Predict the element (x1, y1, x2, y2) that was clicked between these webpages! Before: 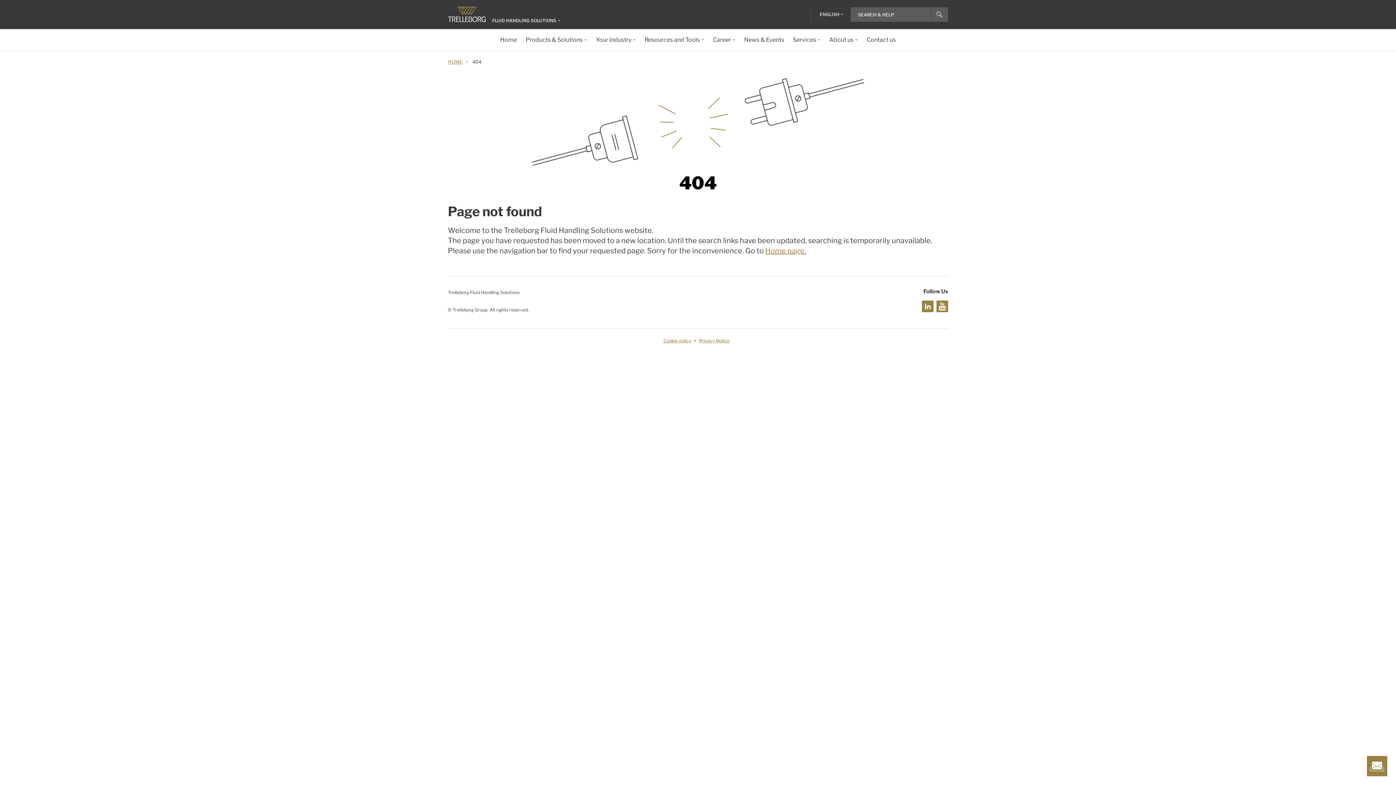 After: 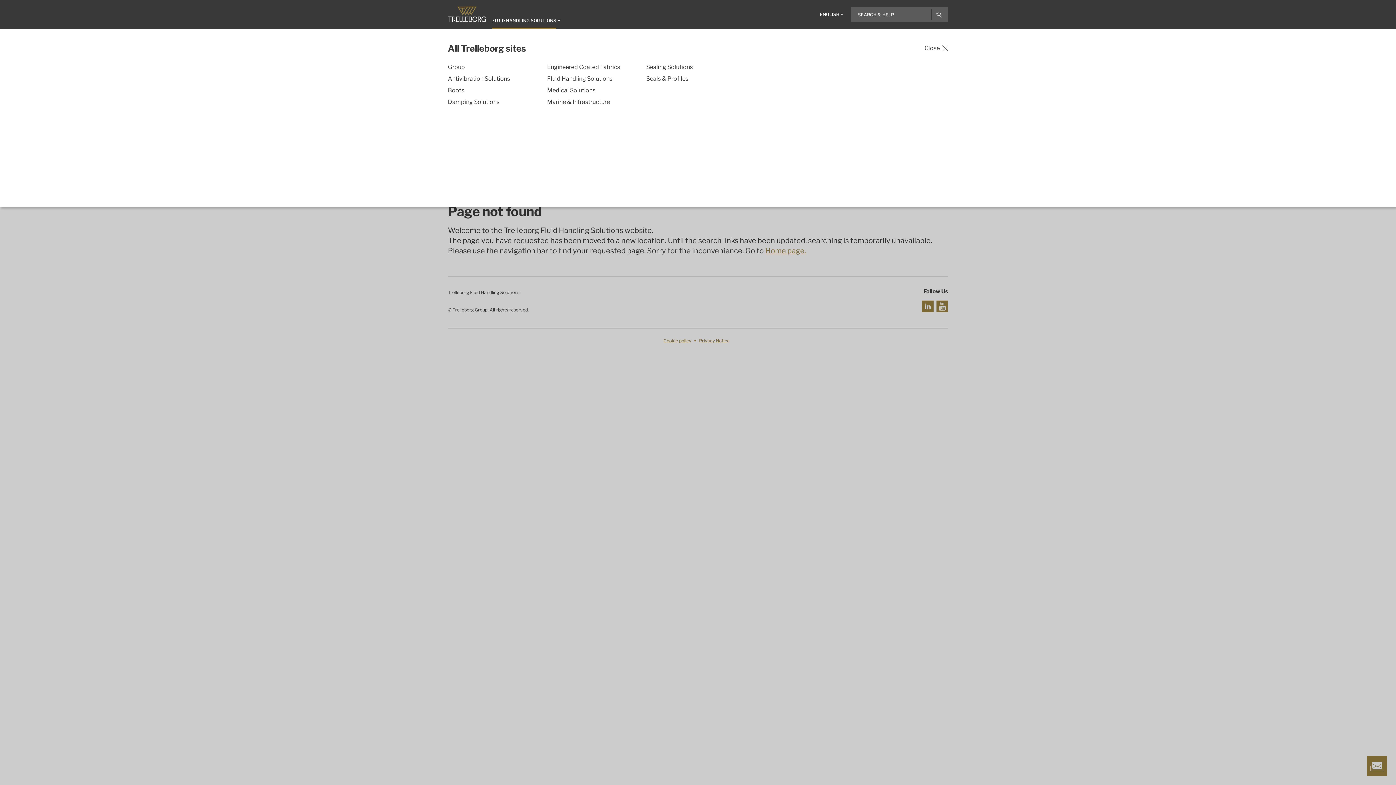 Action: label: FLUID HANDLING SOLUTIONS bbox: (492, 17, 556, 24)